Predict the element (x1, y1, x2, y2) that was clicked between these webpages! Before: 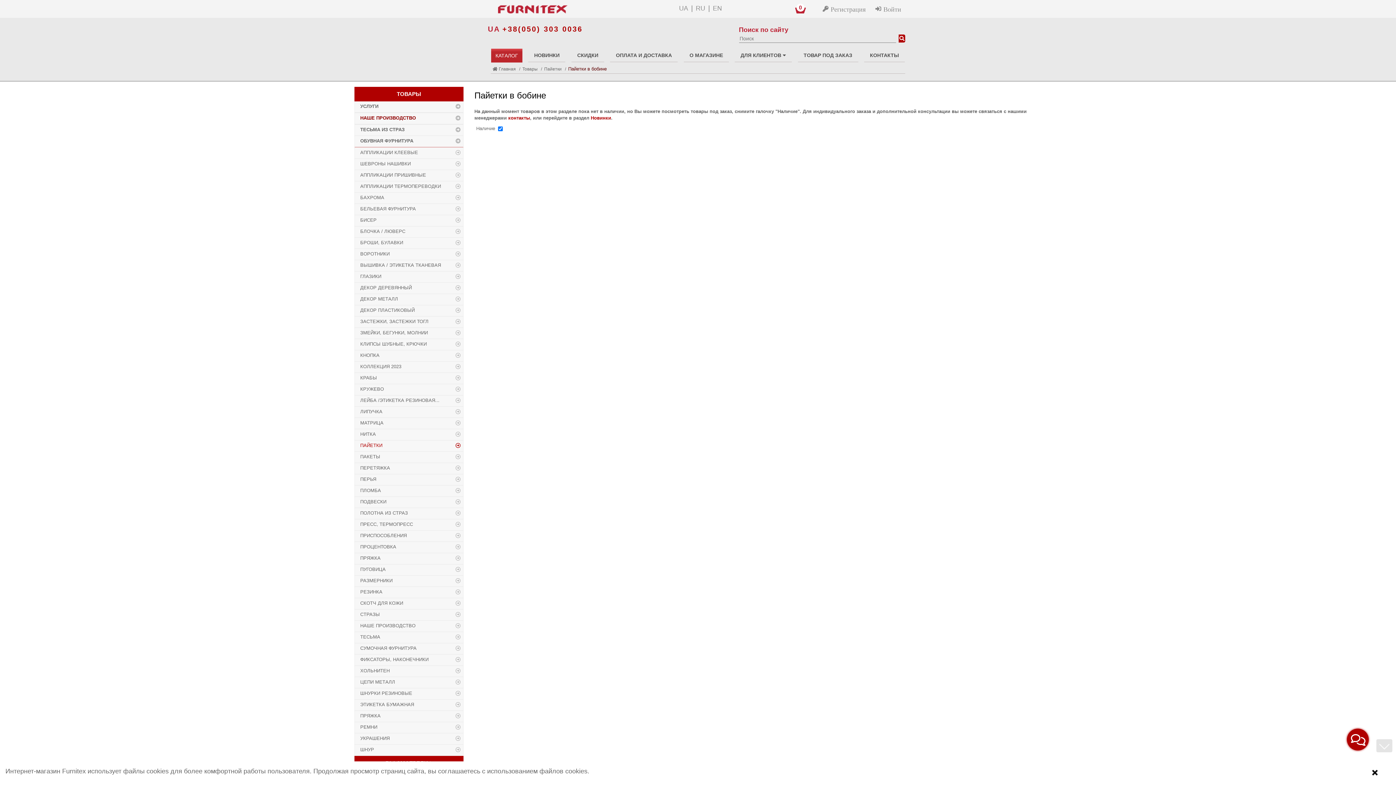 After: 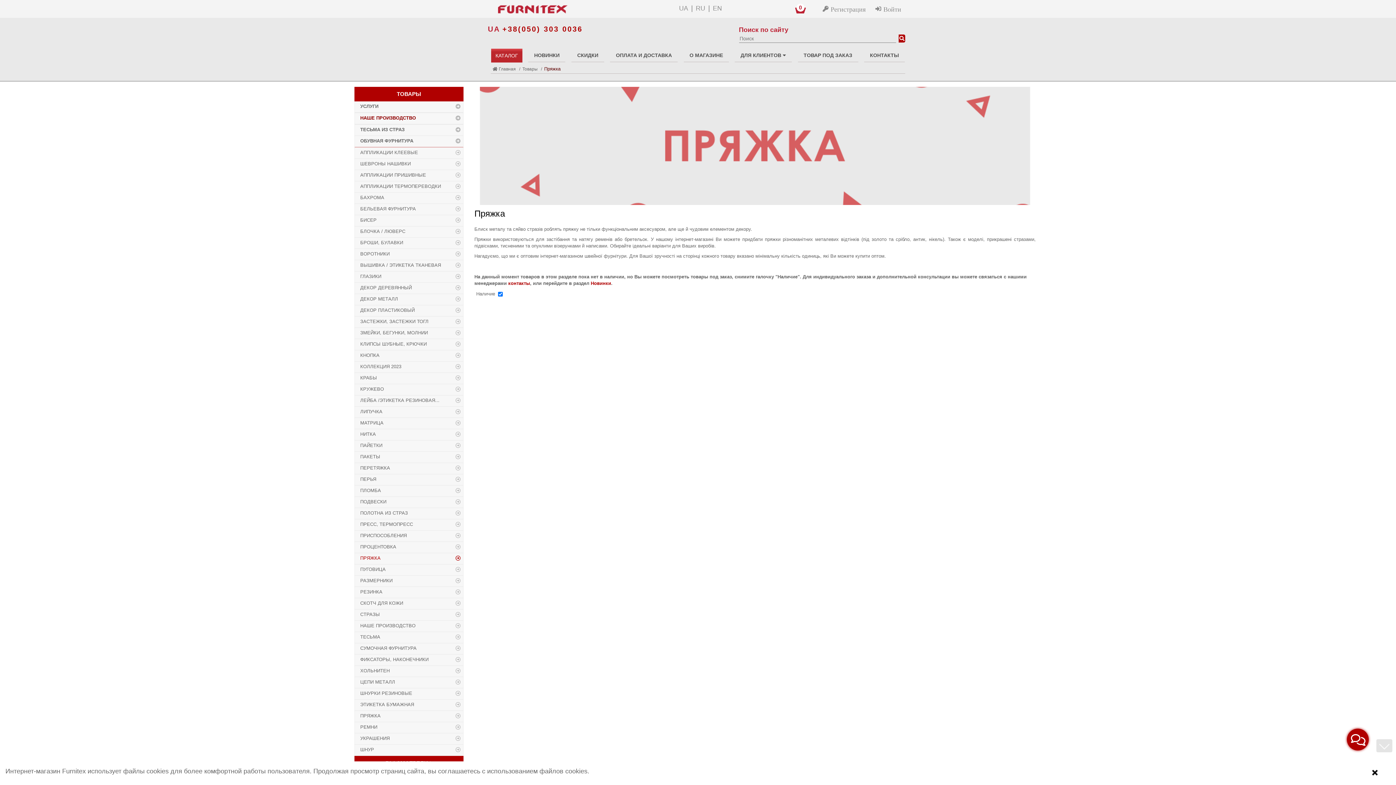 Action: bbox: (354, 553, 463, 564) label: ПРЯЖКА